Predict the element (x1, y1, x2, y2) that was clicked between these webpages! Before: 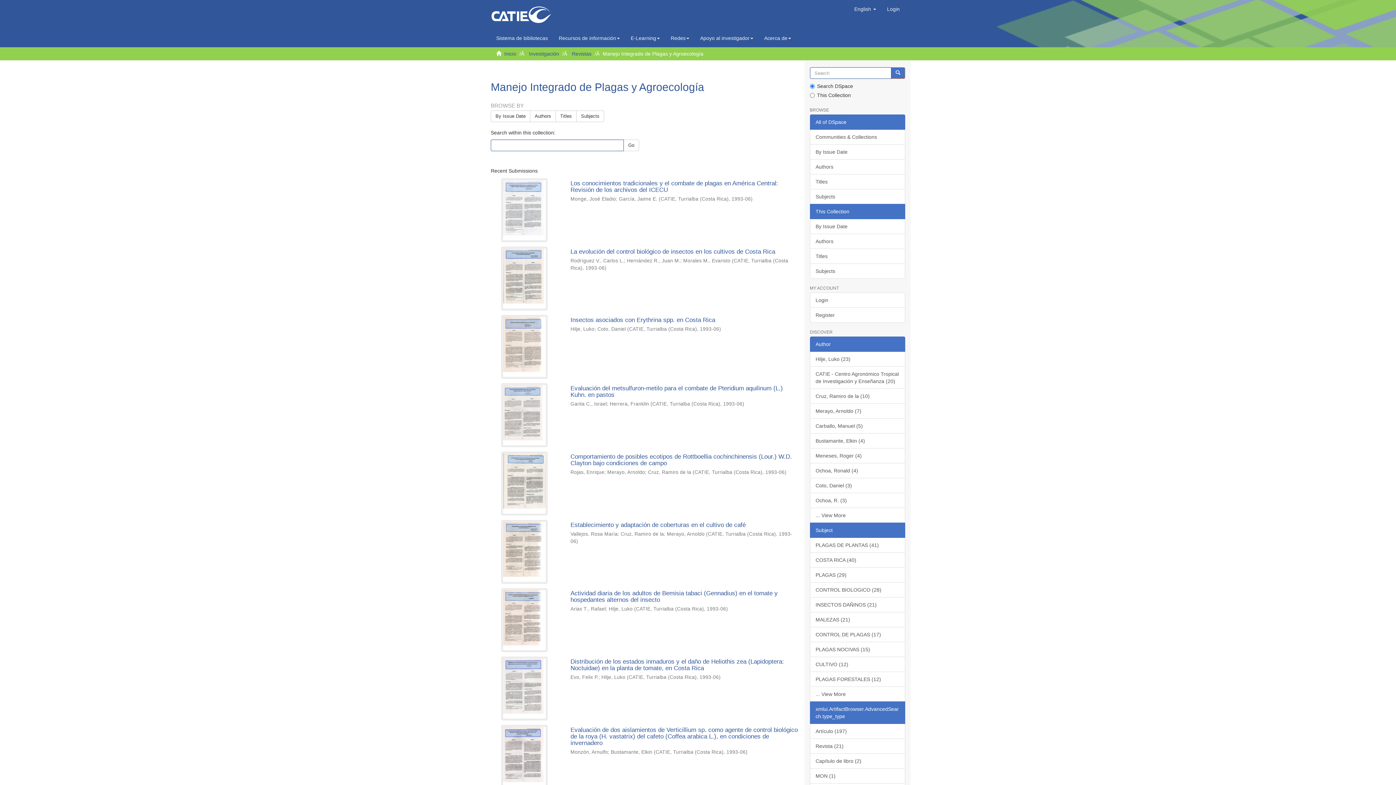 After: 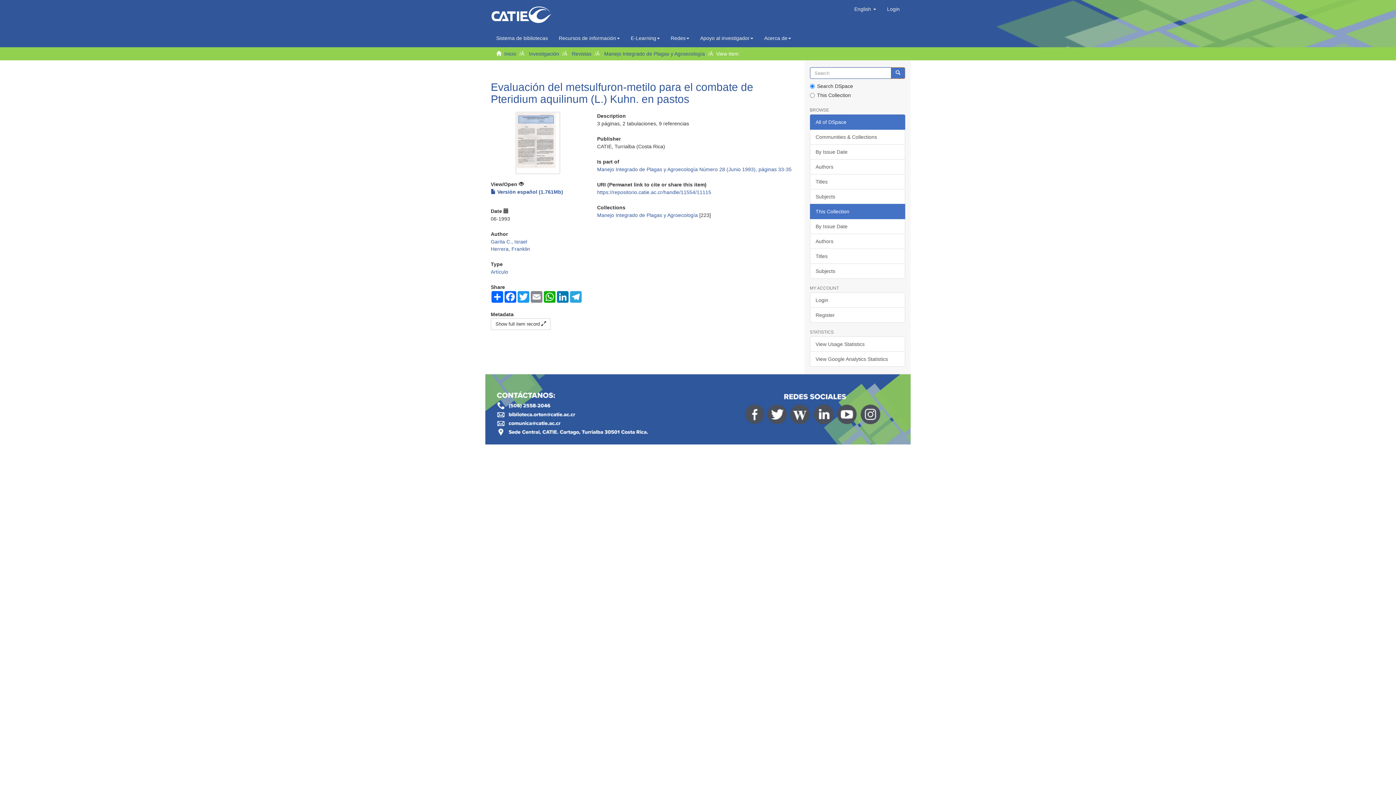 Action: bbox: (570, 385, 783, 398) label: Evaluación del metsulfuron-metilo para el combate de Pteridium aquilinum (L.) Kuhn. en pastos